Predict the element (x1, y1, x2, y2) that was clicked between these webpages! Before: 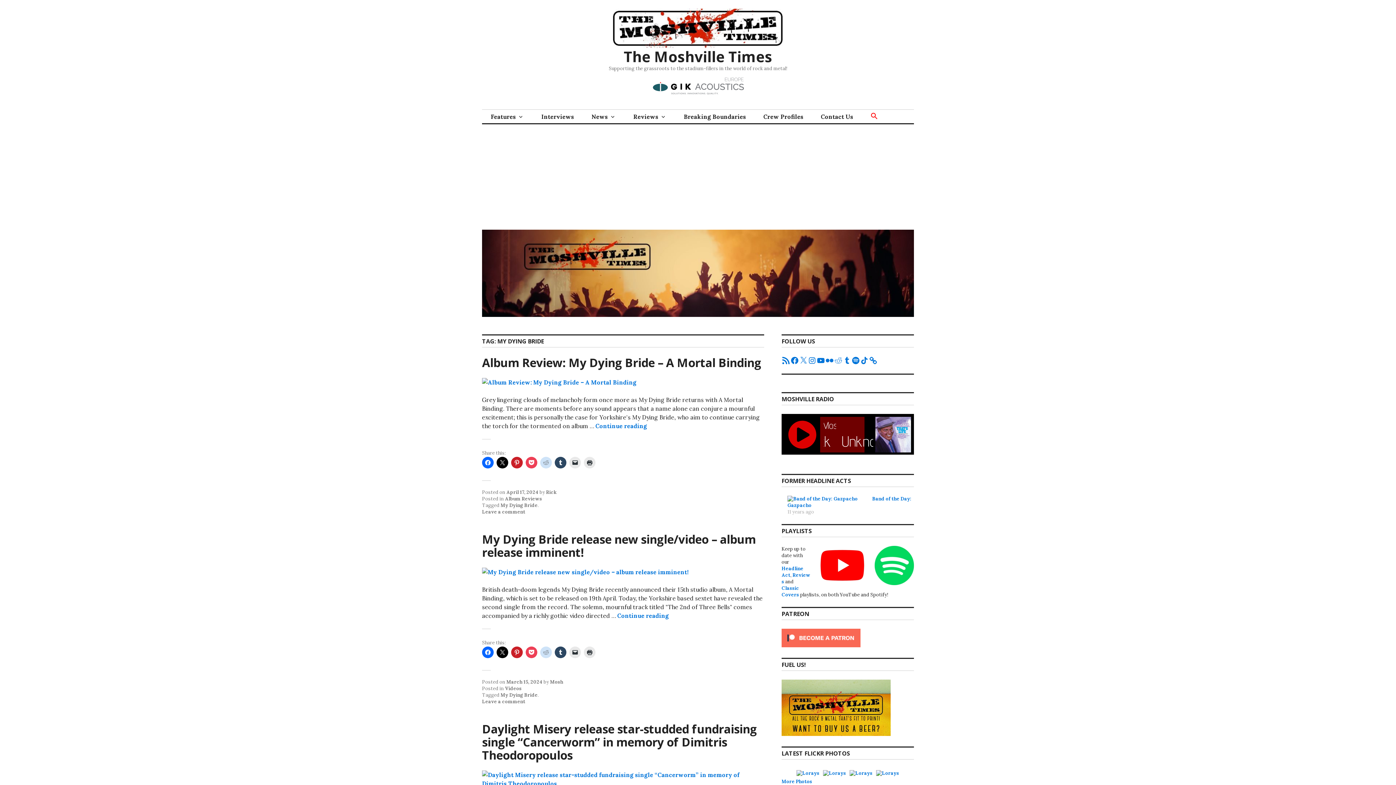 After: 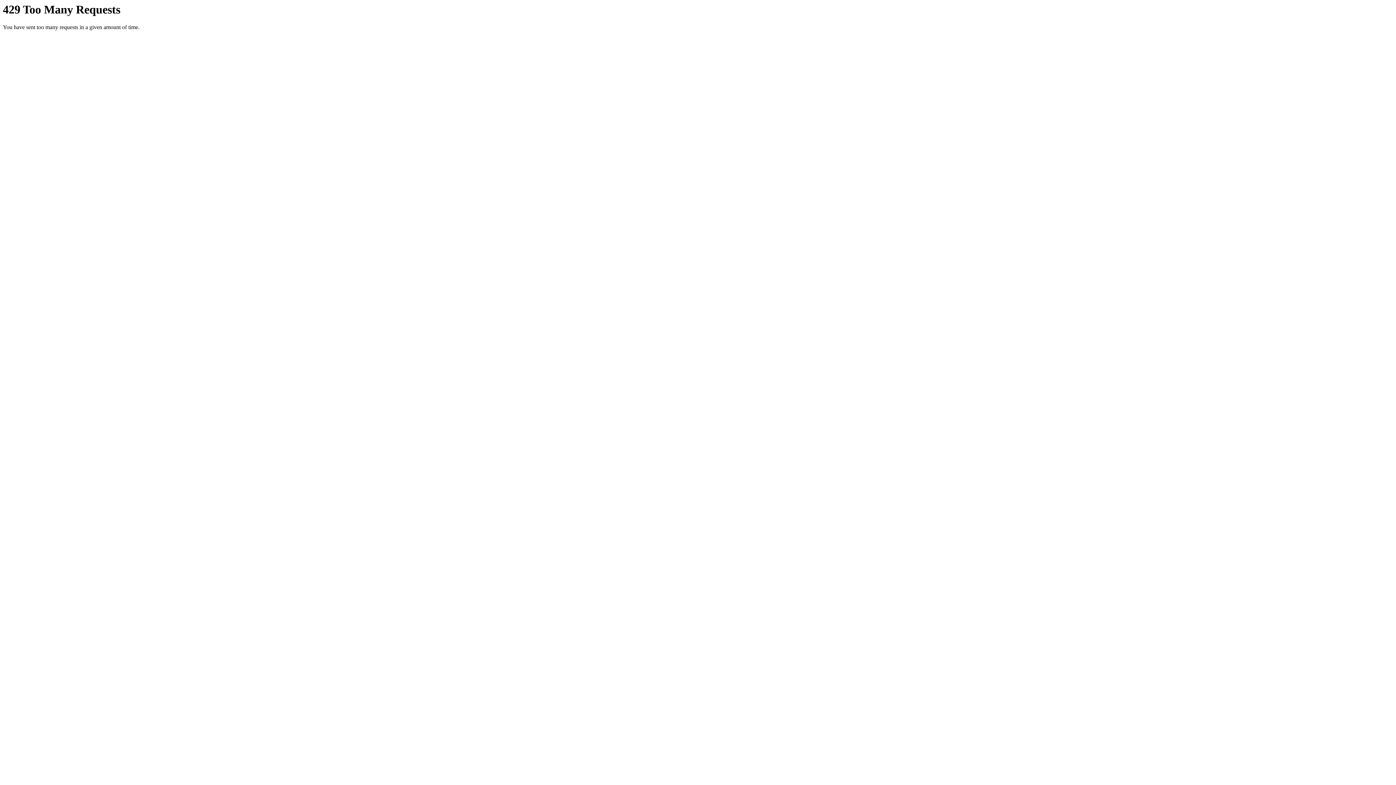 Action: bbox: (821, 768, 848, 779)